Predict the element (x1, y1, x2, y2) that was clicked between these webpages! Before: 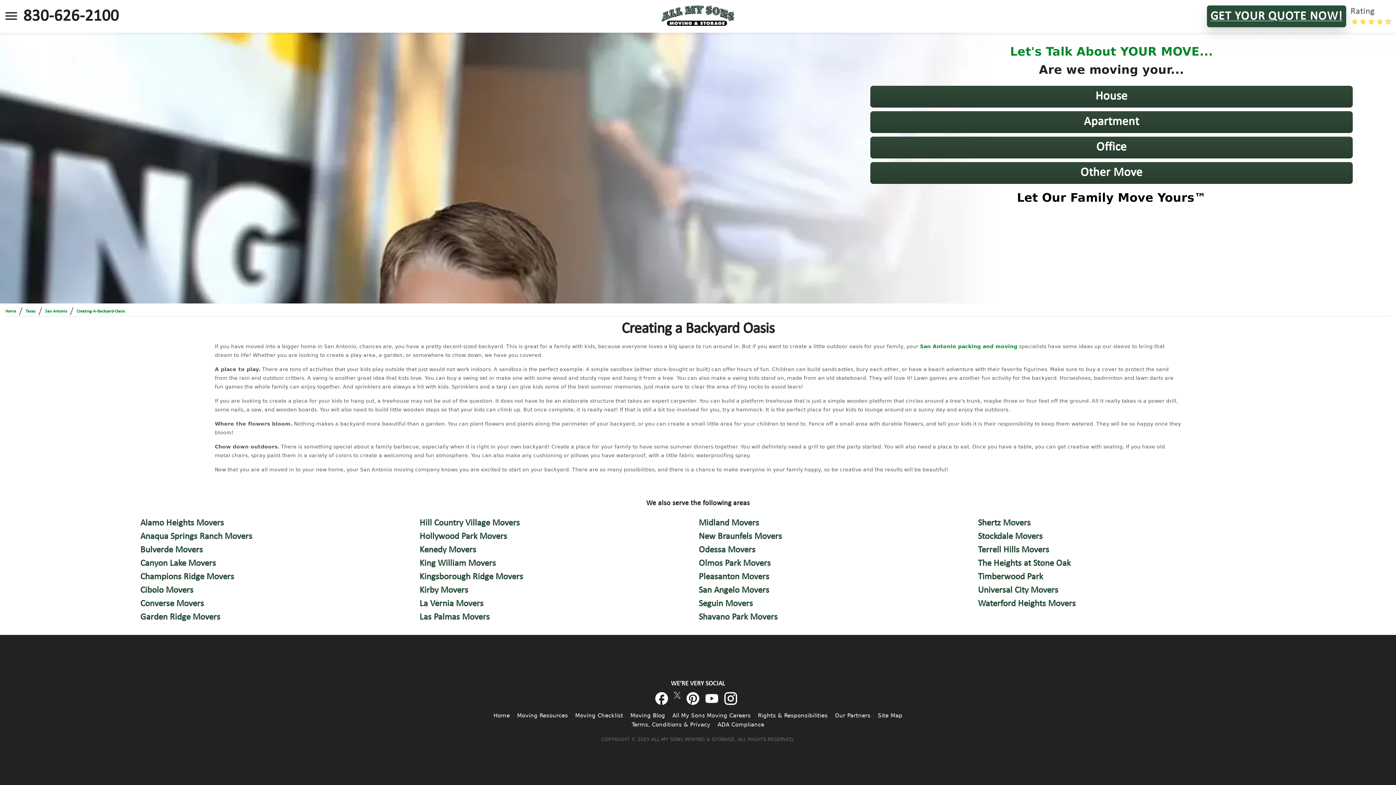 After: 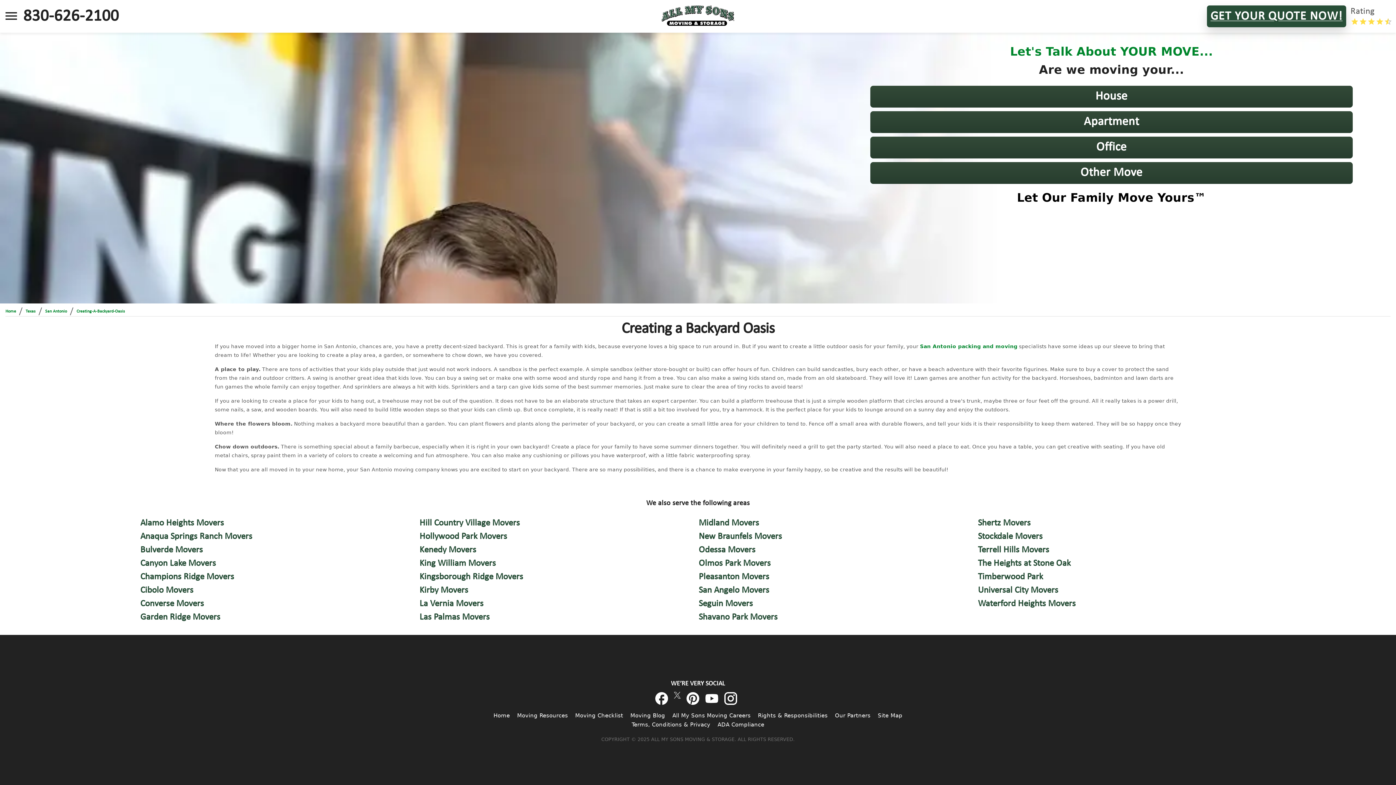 Action: bbox: (654, 691, 673, 708)